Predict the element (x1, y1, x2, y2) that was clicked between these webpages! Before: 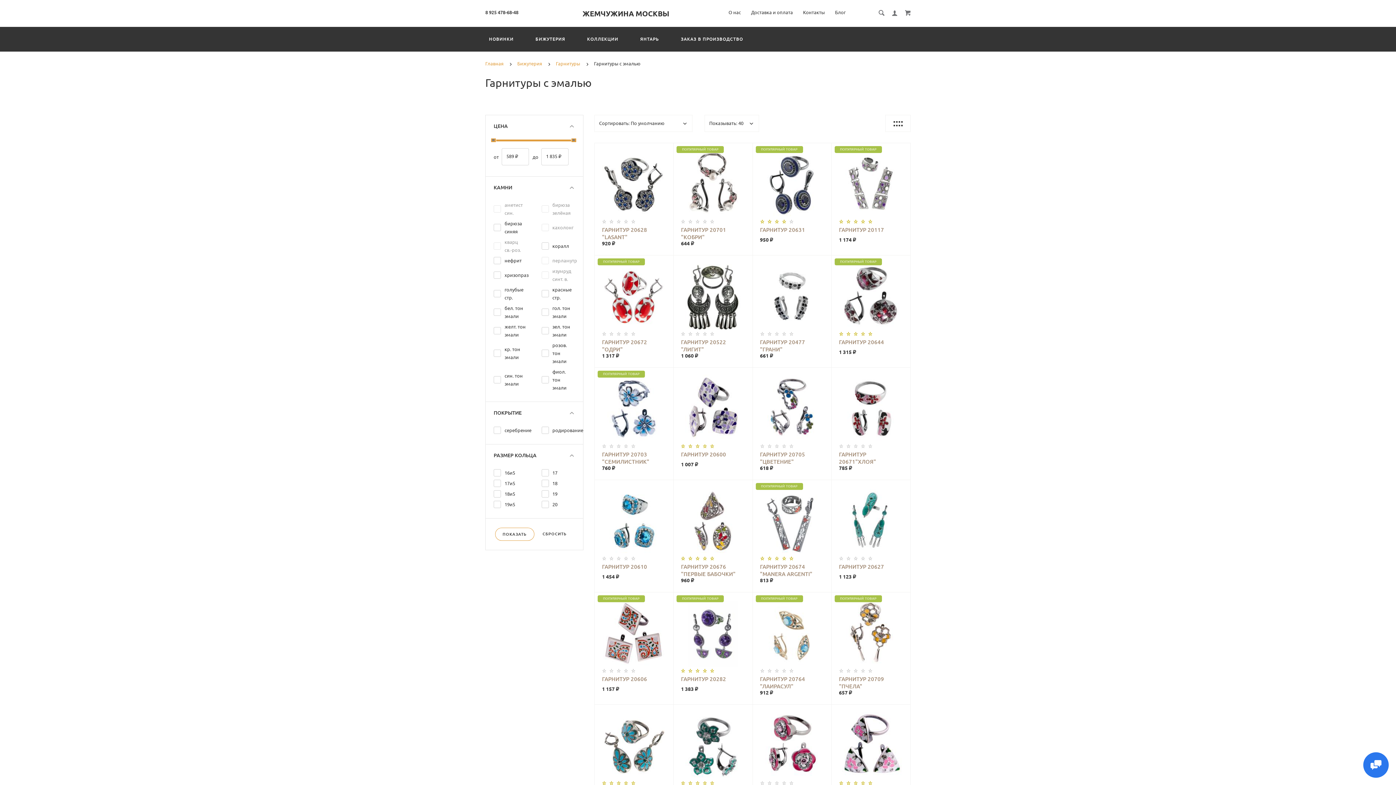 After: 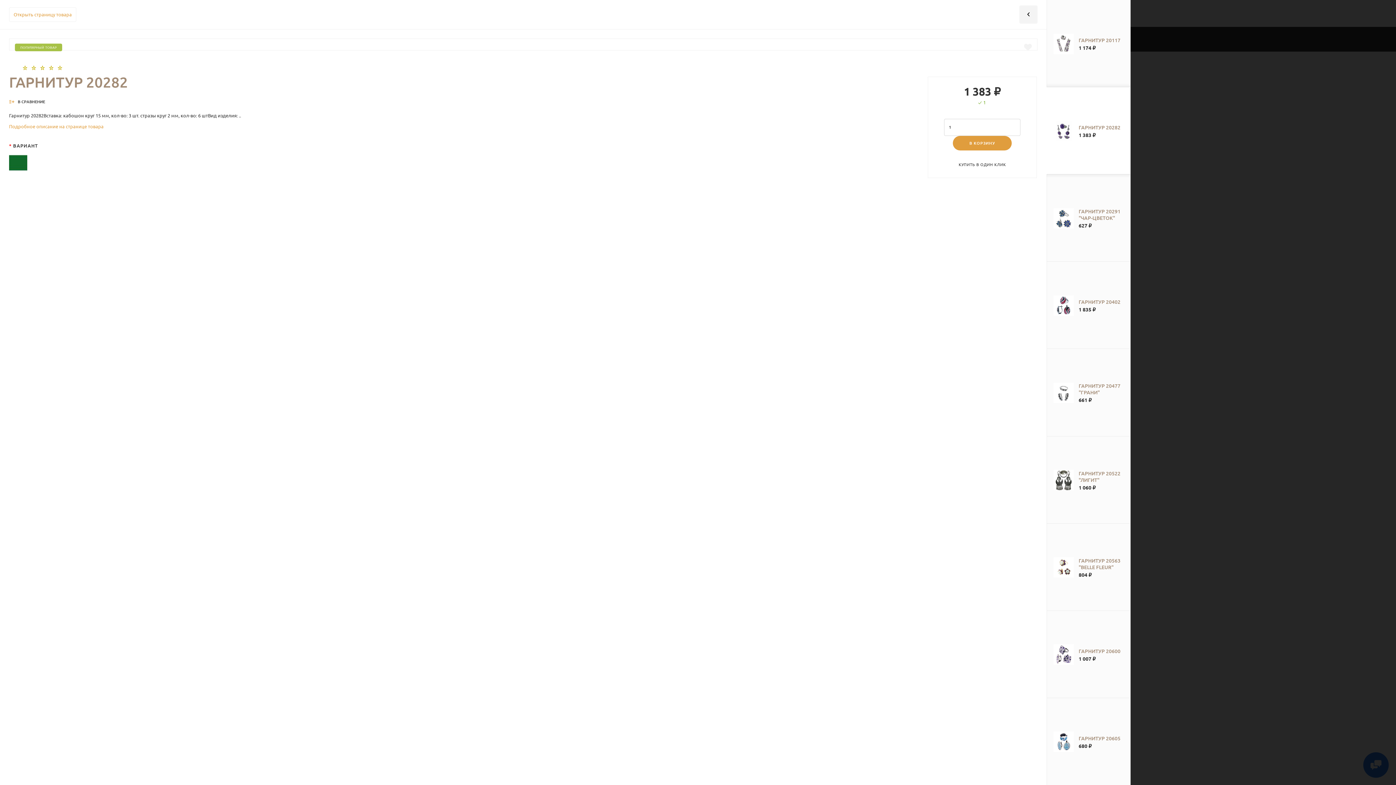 Action: bbox: (700, 628, 711, 639)